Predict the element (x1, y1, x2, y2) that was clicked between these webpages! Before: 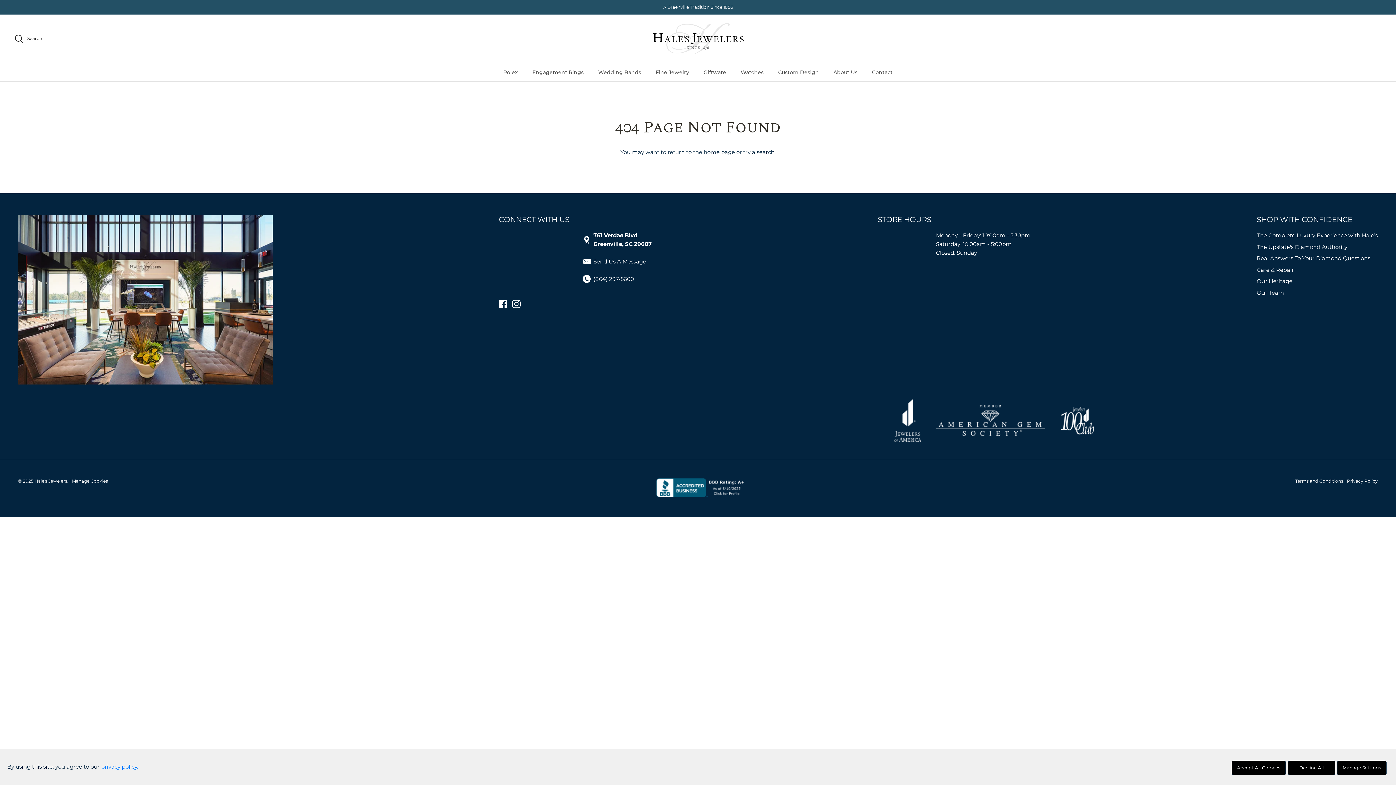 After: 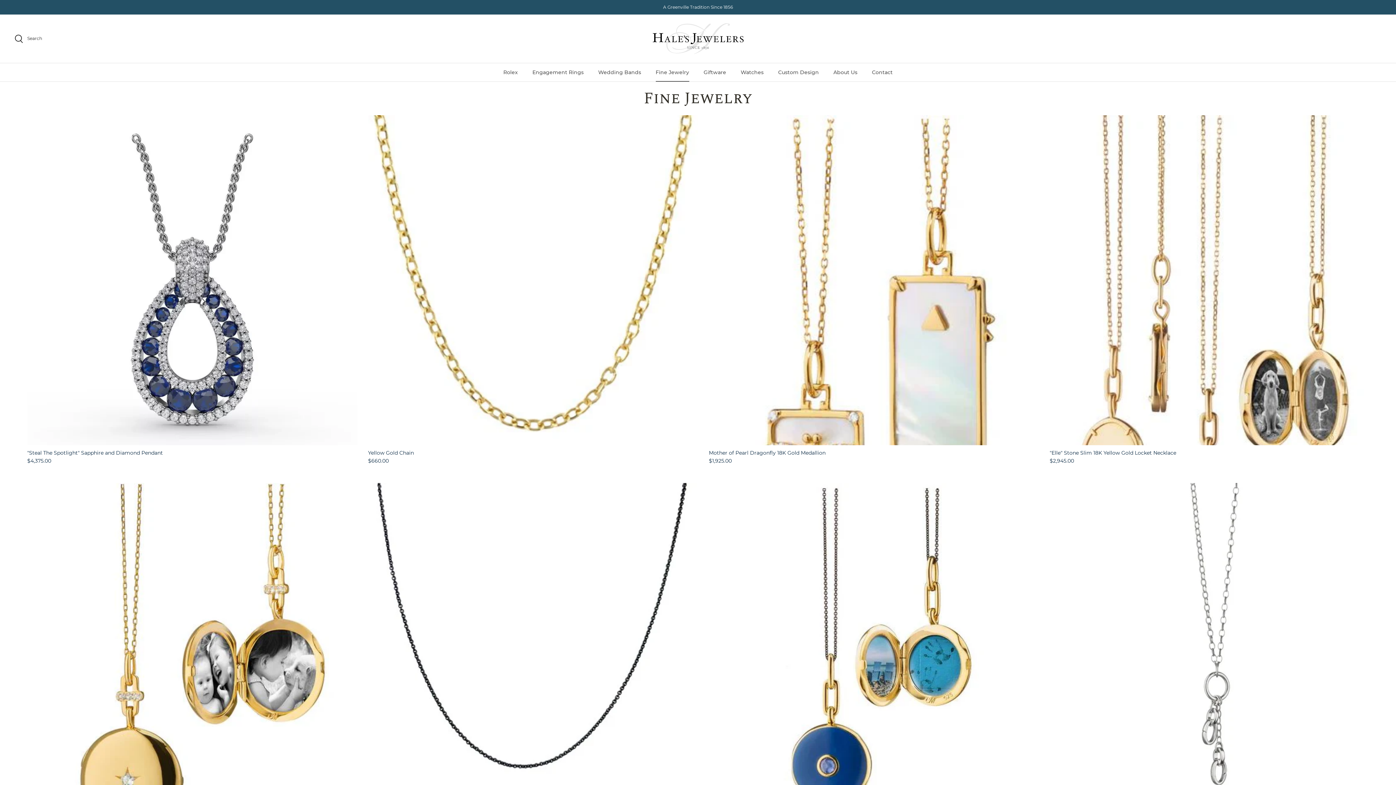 Action: label: Fine Jewelry bbox: (649, 63, 695, 81)